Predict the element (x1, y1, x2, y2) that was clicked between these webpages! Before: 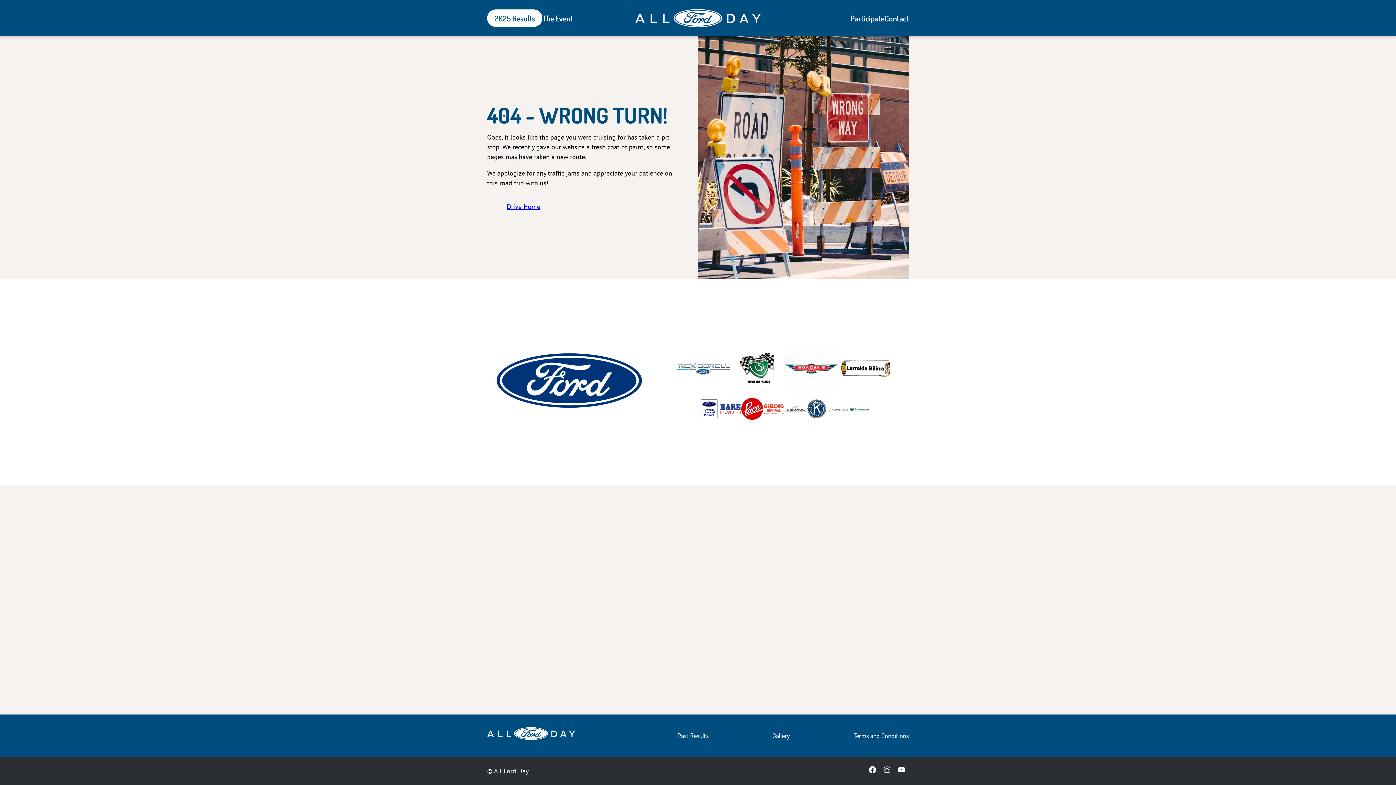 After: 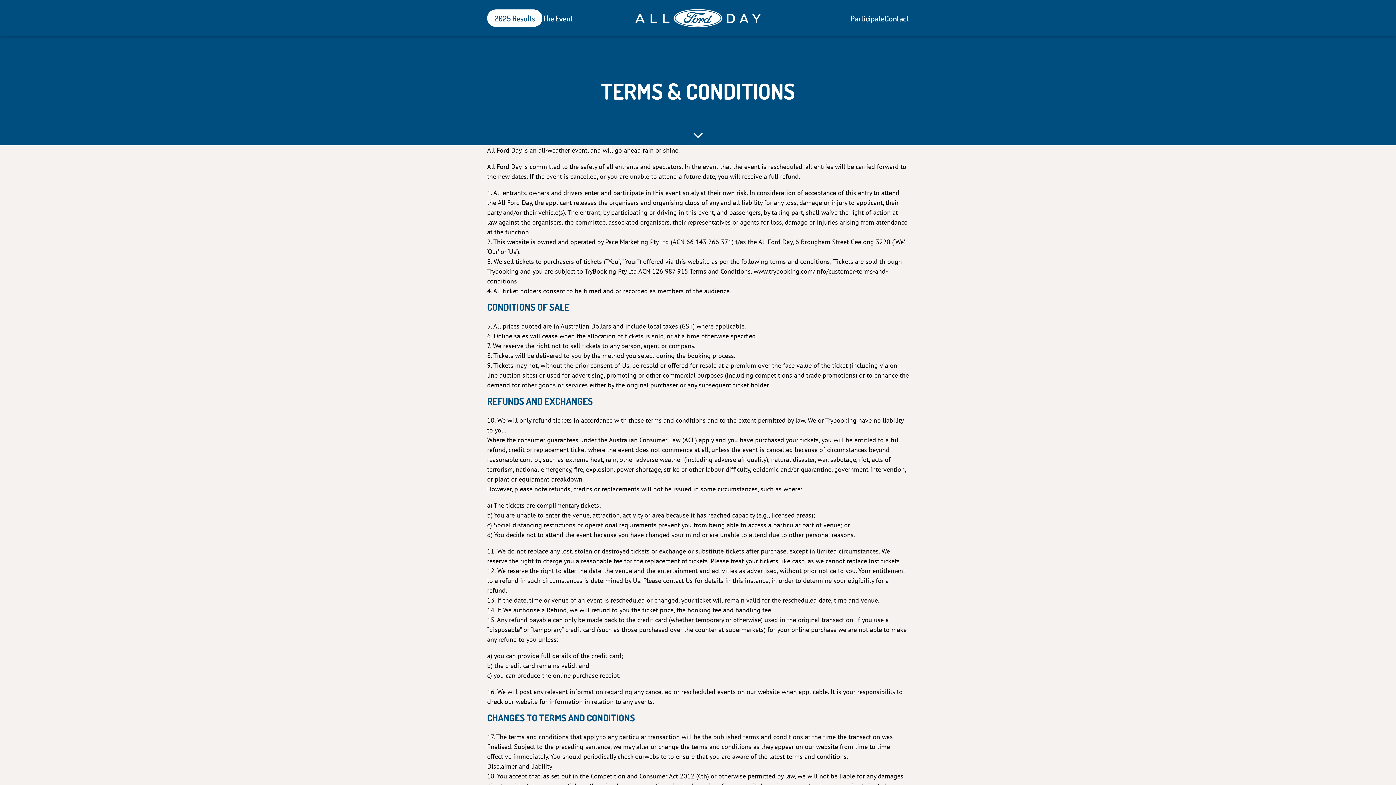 Action: label: Terms and Conditions bbox: (853, 732, 909, 740)